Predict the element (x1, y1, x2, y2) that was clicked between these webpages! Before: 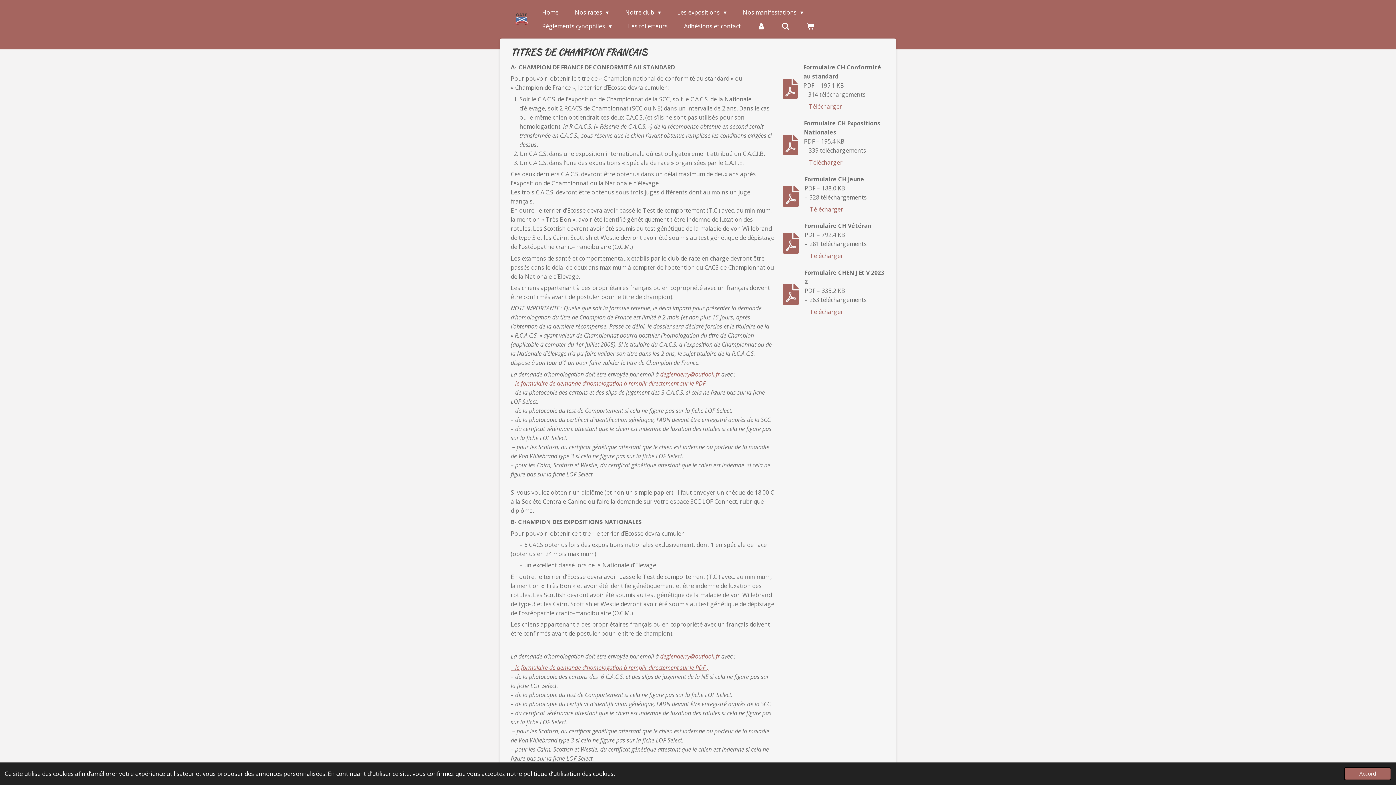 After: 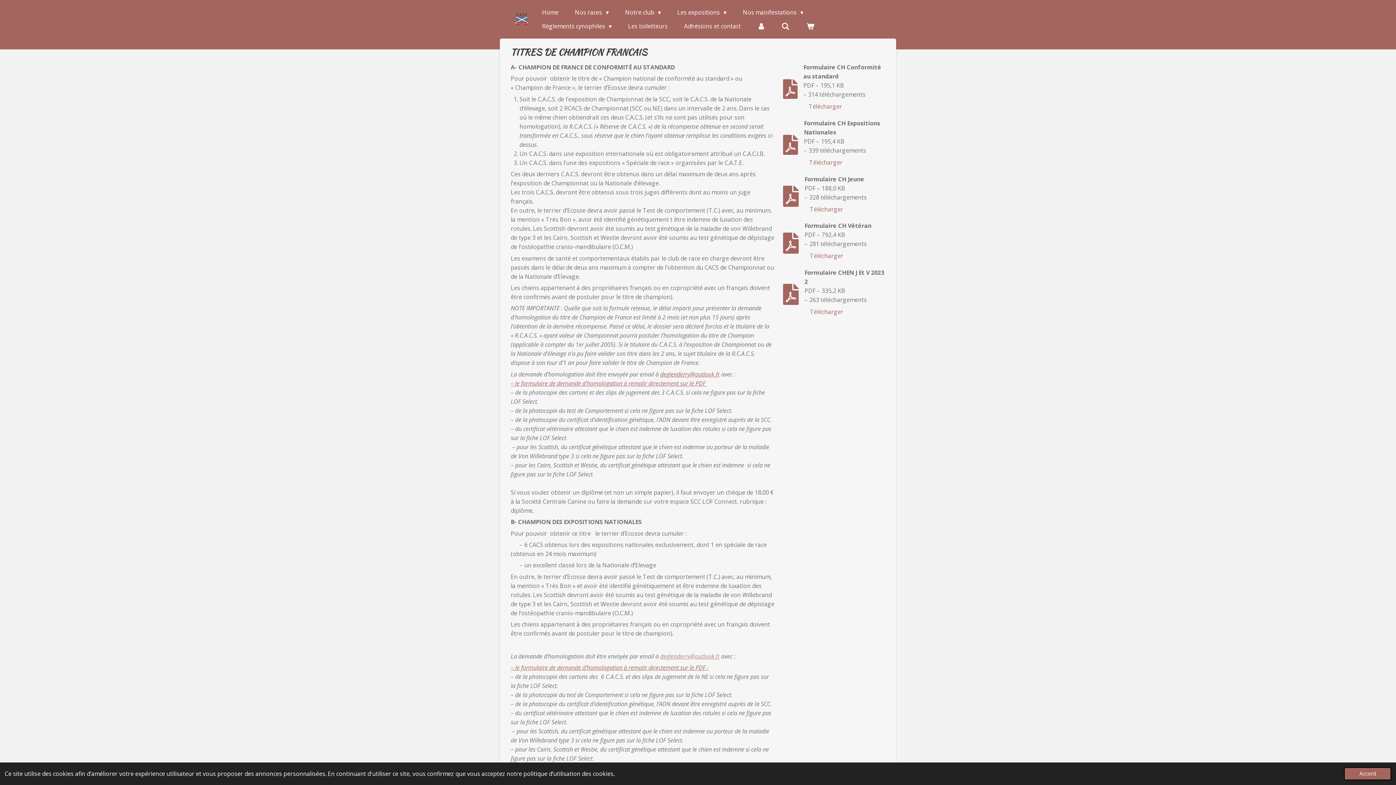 Action: label: deglenderry@outlook.fr bbox: (660, 652, 720, 660)